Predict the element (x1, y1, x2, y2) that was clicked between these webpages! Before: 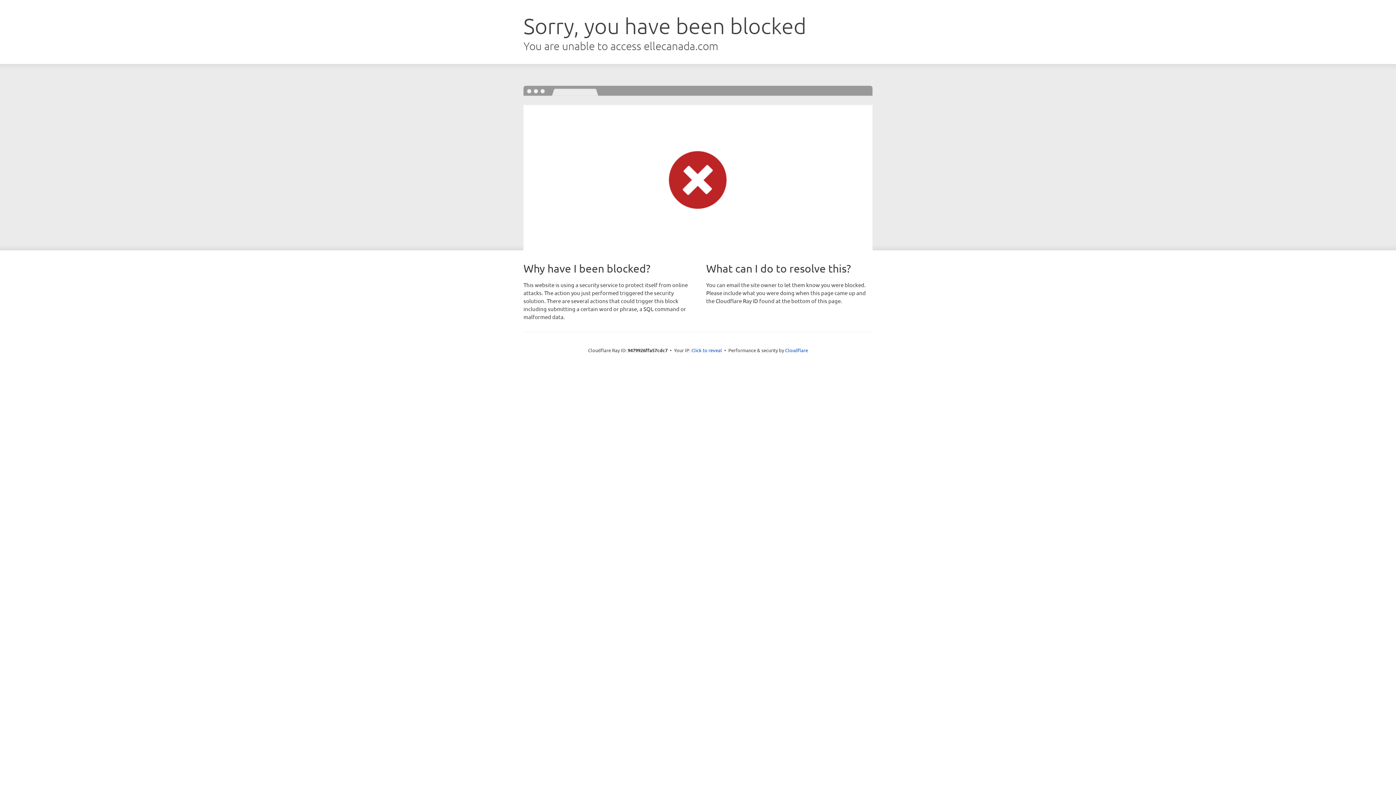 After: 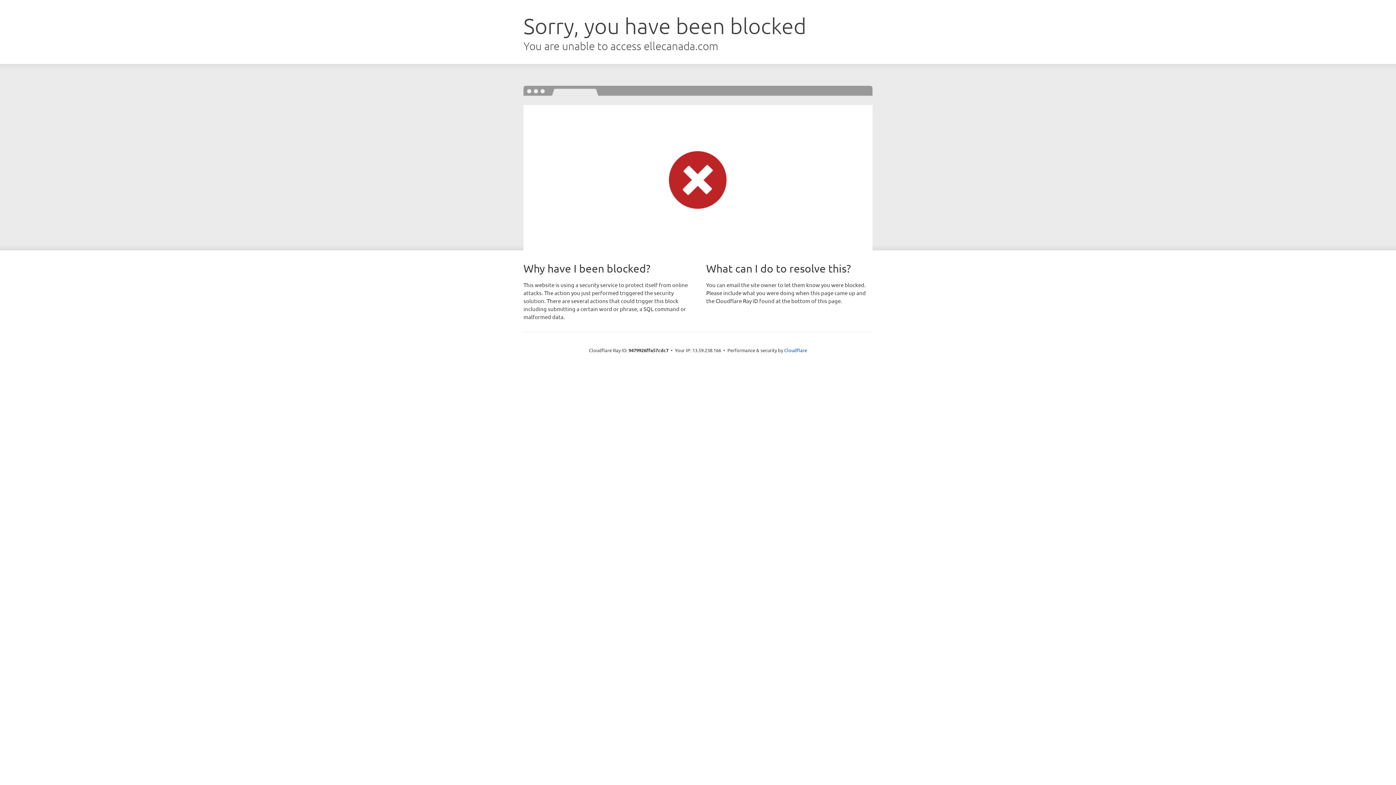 Action: label: Click to reveal bbox: (691, 346, 722, 353)